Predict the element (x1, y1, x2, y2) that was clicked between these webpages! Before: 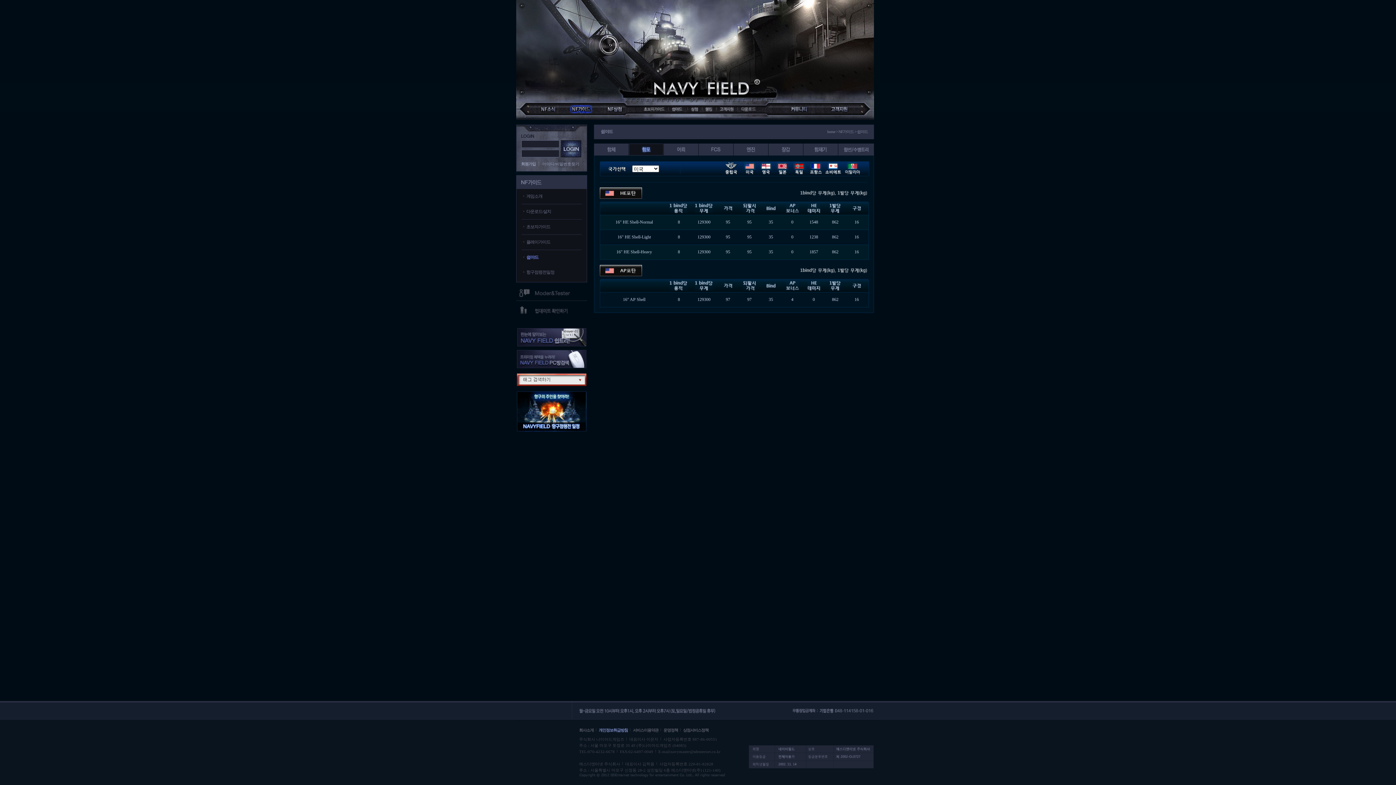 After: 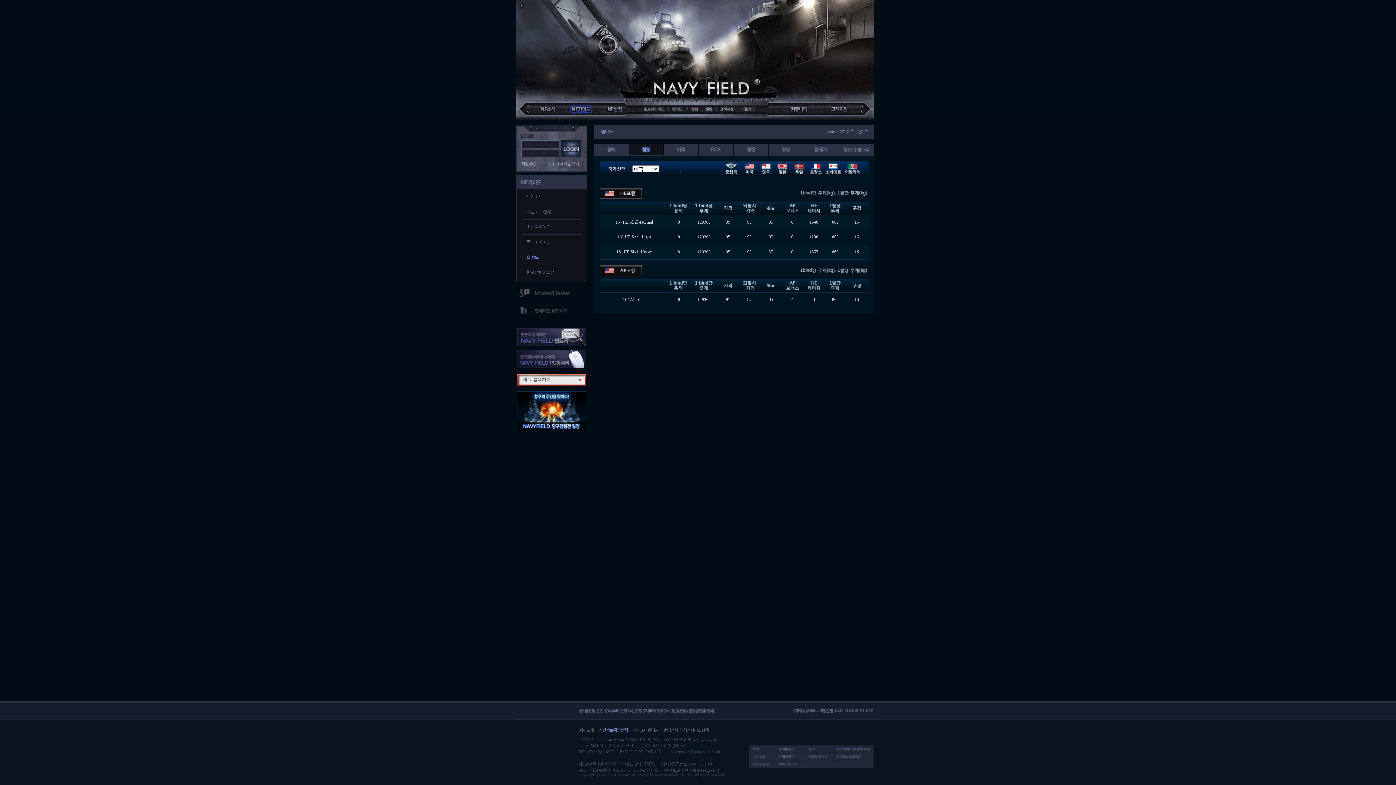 Action: bbox: (517, 364, 586, 369)